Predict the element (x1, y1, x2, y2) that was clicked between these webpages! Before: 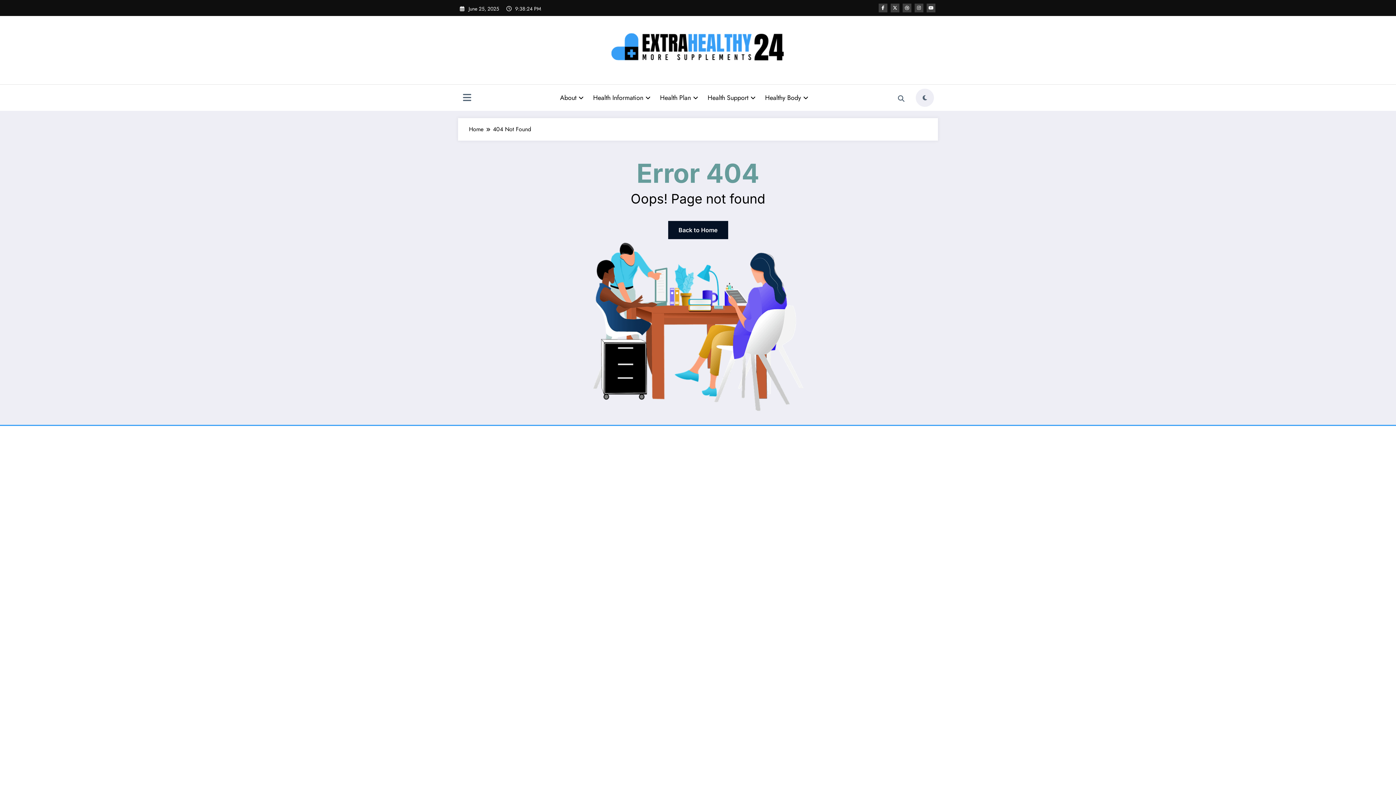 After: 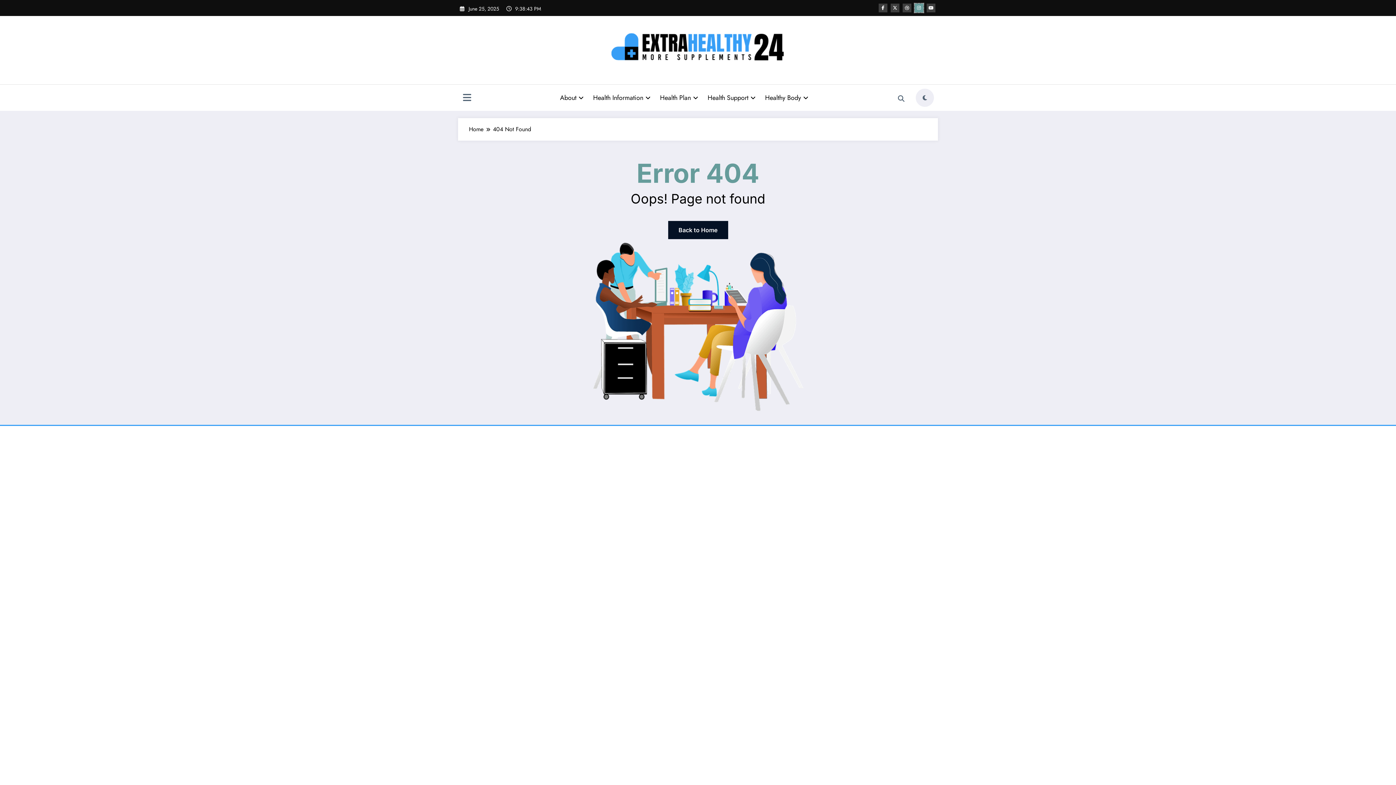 Action: bbox: (914, 3, 923, 12)